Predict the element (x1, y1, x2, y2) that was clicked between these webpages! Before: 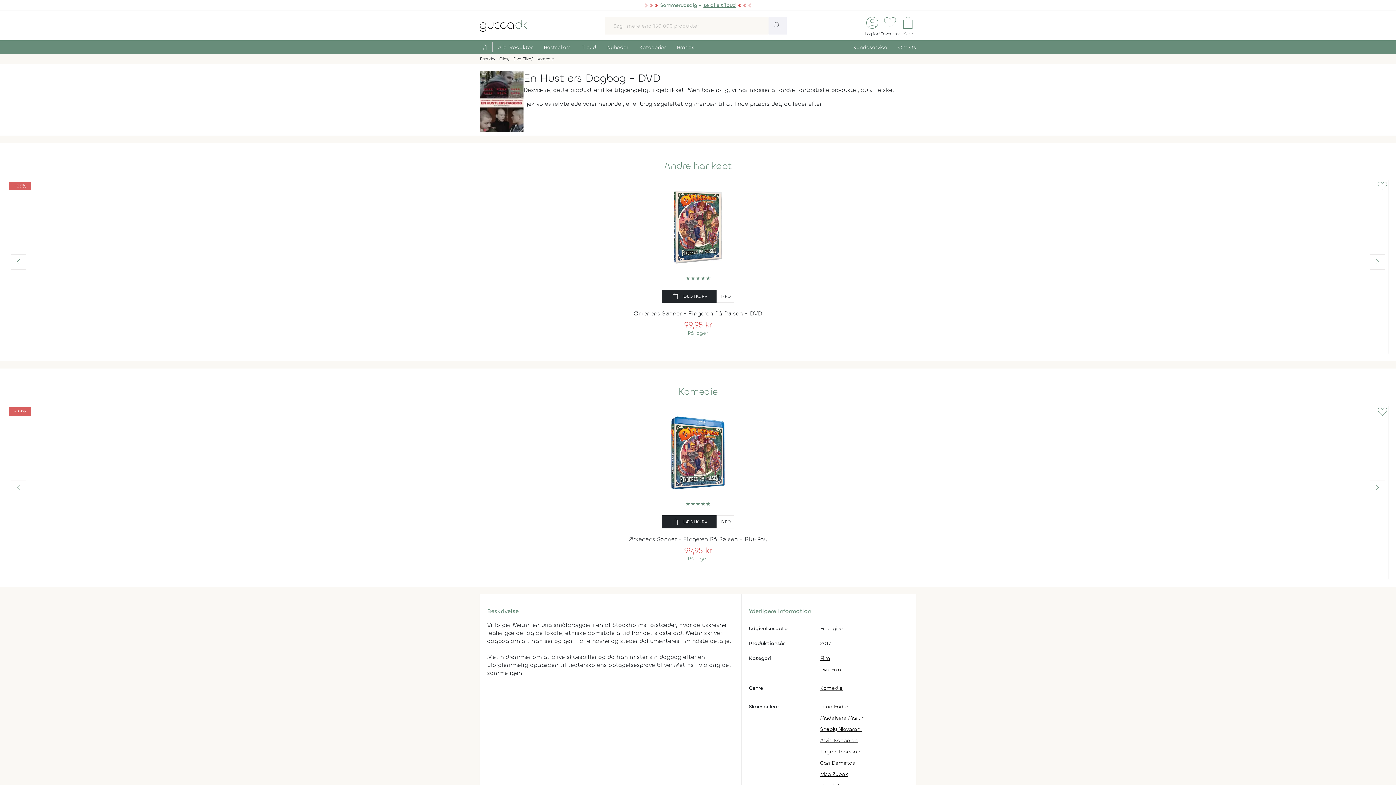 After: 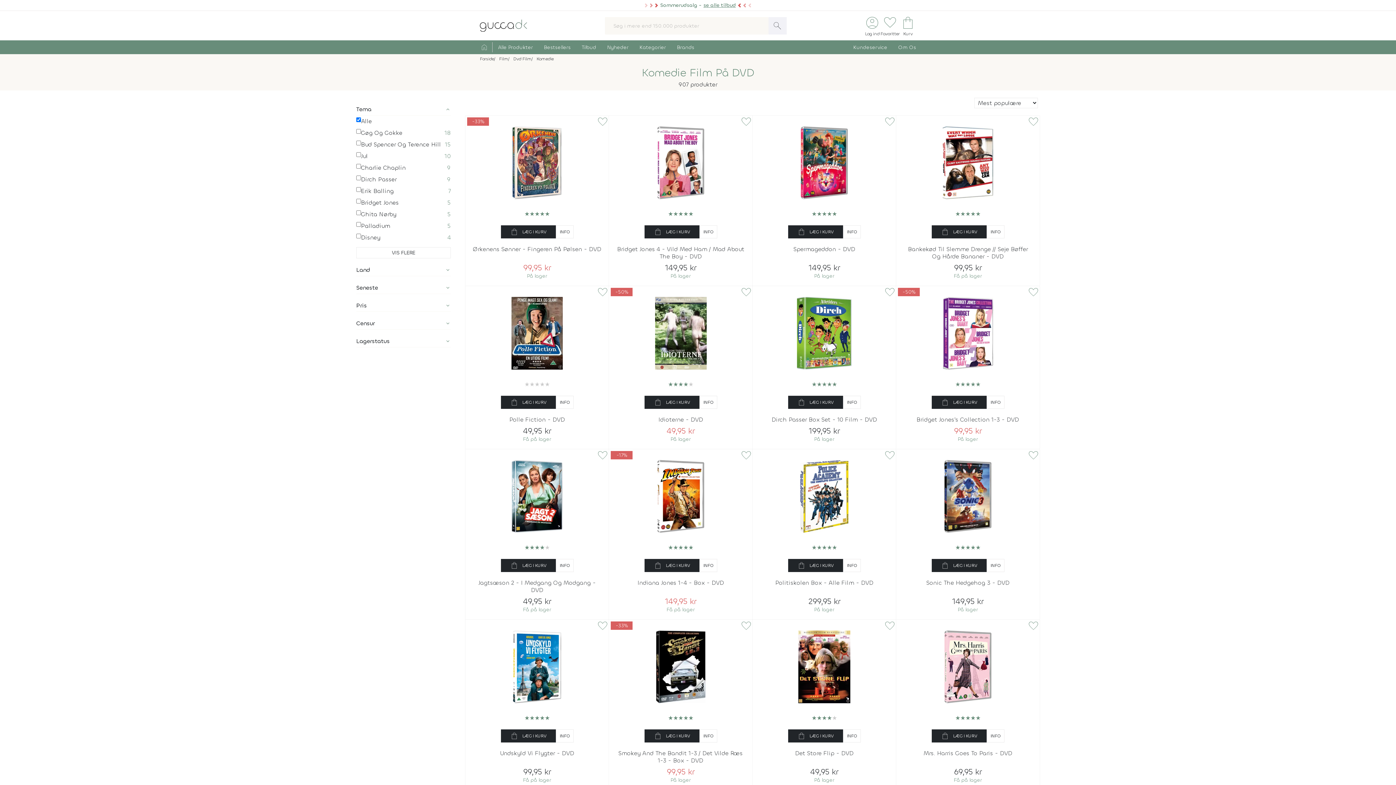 Action: label: Komedie bbox: (531, 56, 553, 61)